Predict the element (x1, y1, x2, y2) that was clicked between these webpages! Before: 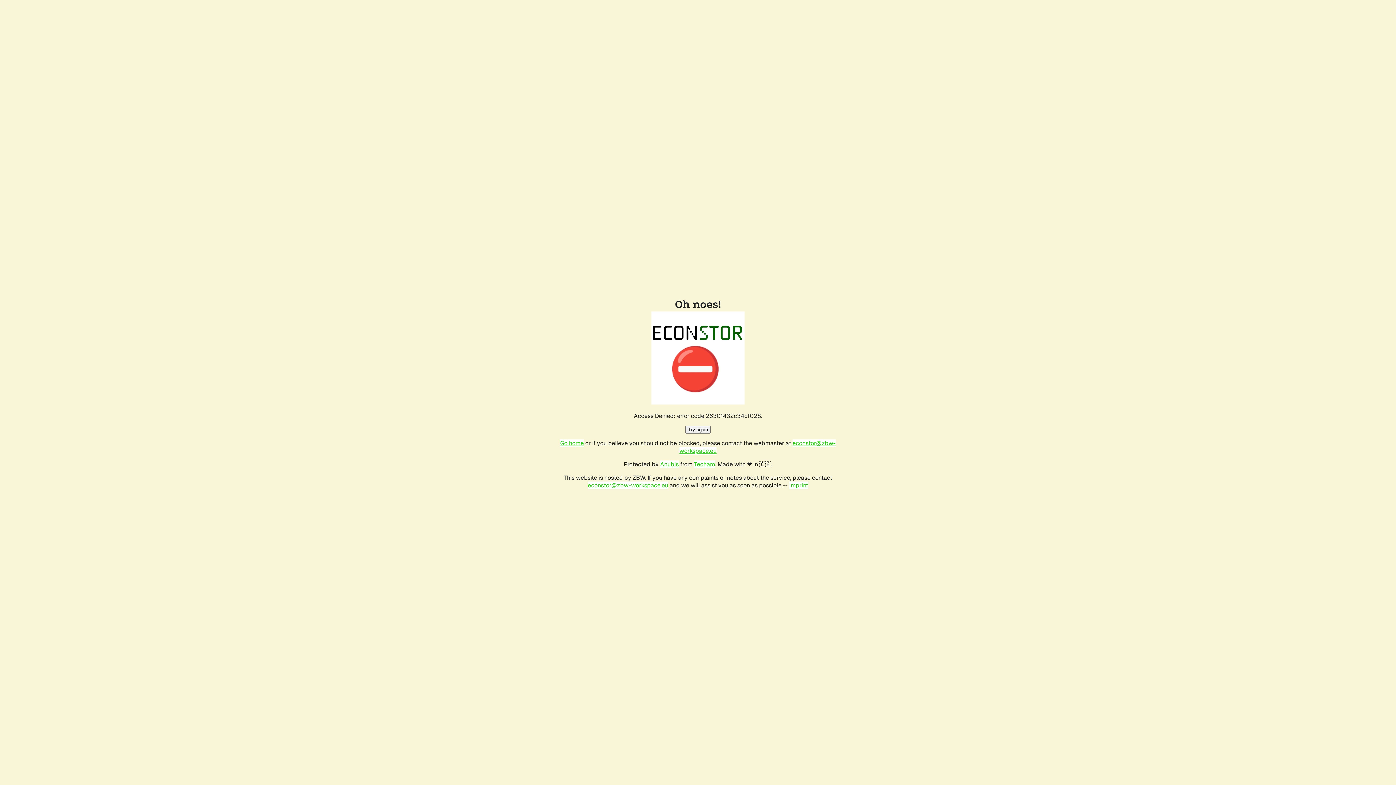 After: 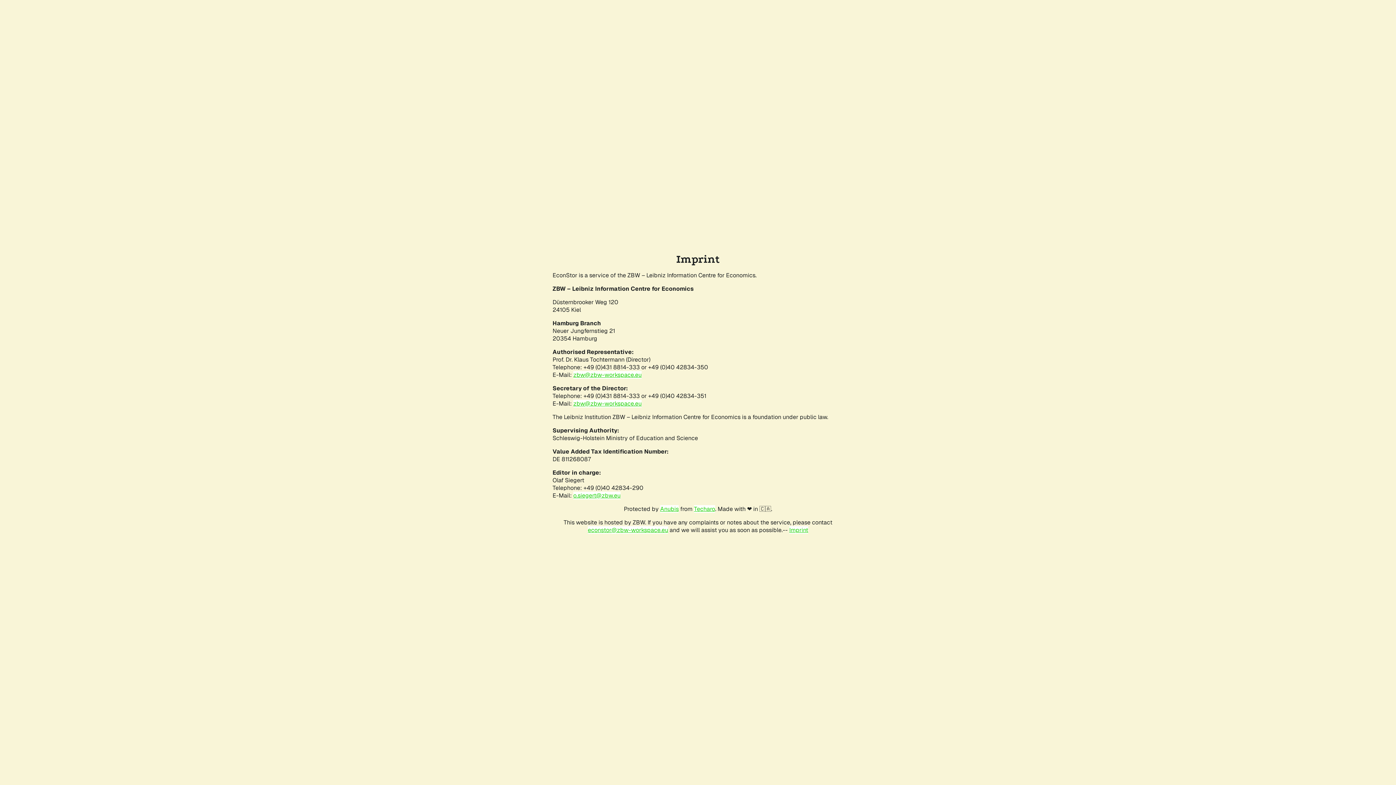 Action: label: Imprint bbox: (789, 481, 808, 489)